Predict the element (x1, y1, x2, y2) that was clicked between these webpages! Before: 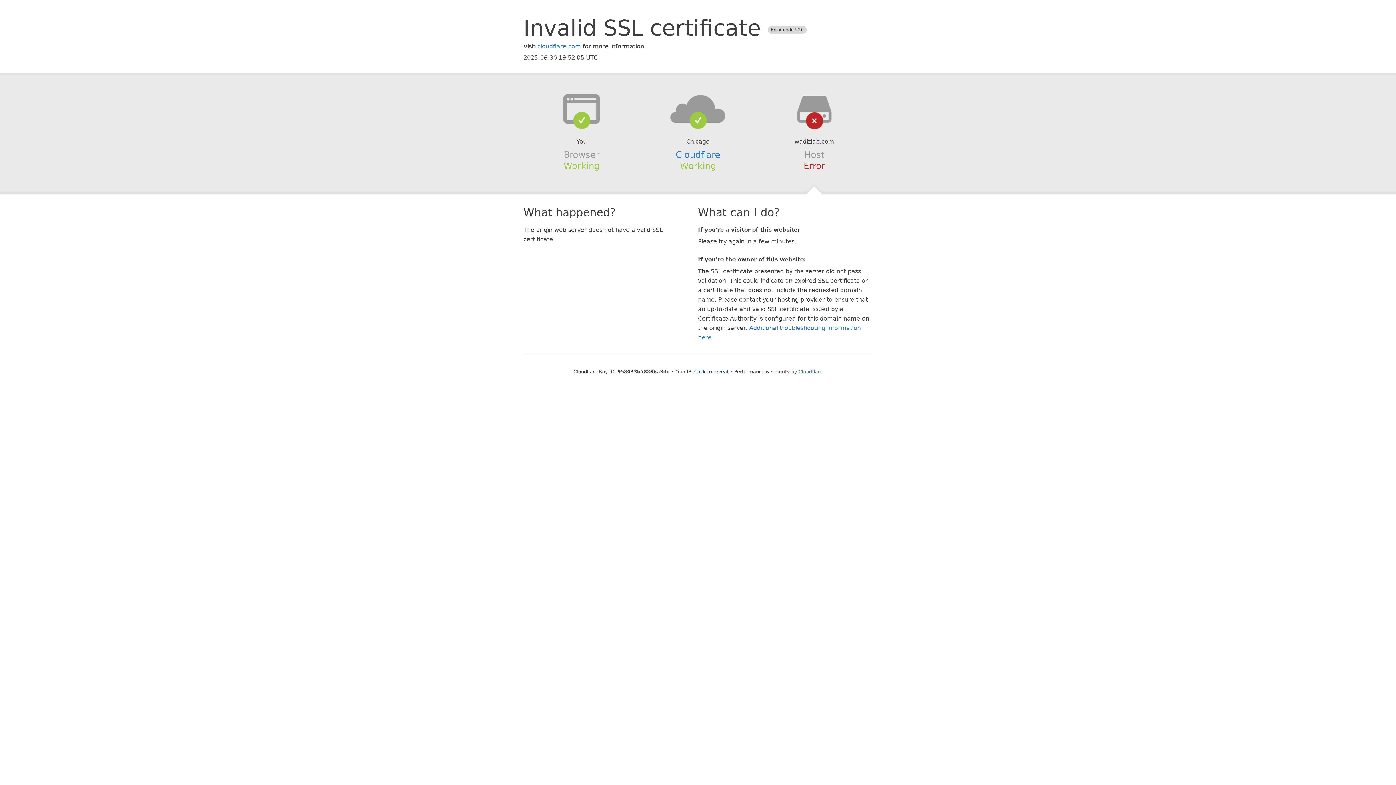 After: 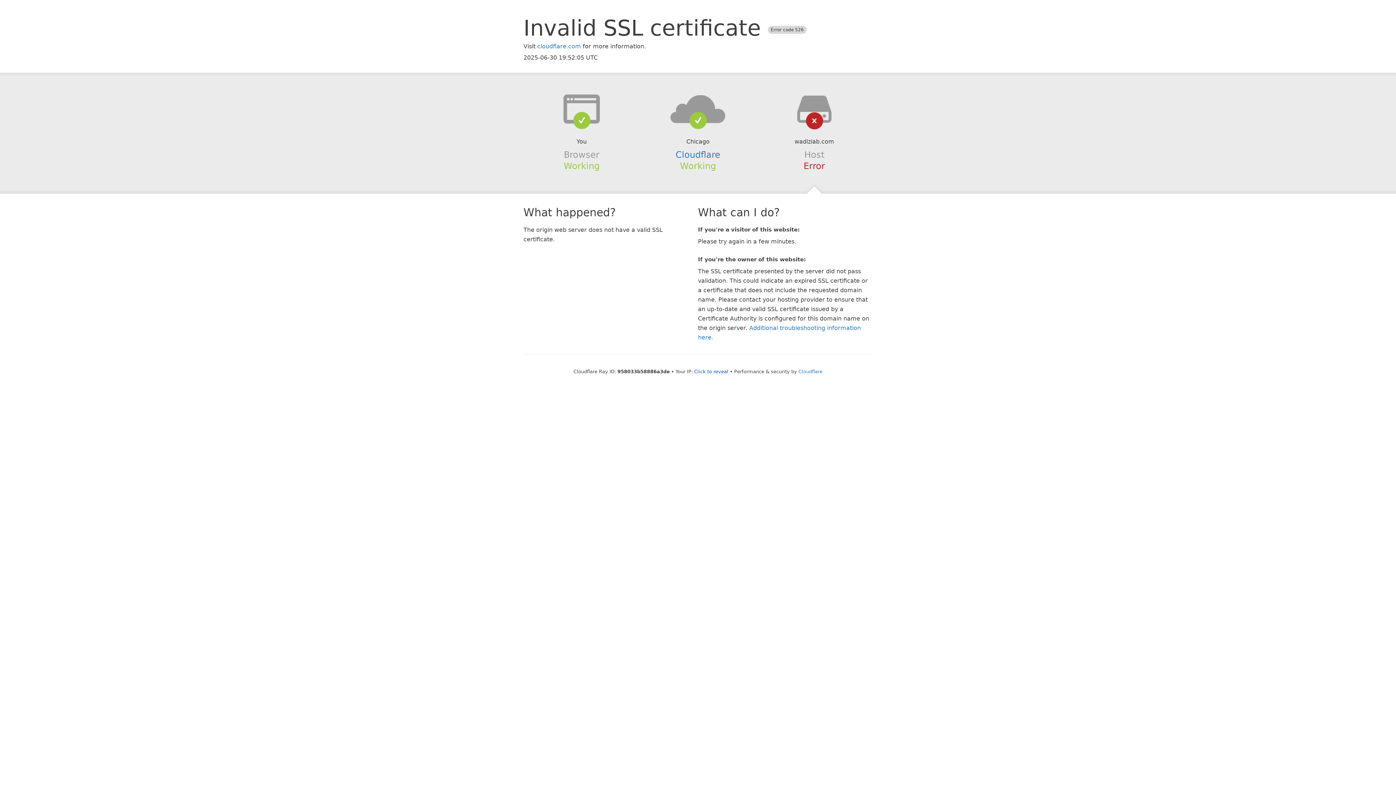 Action: bbox: (639, 94, 756, 123)